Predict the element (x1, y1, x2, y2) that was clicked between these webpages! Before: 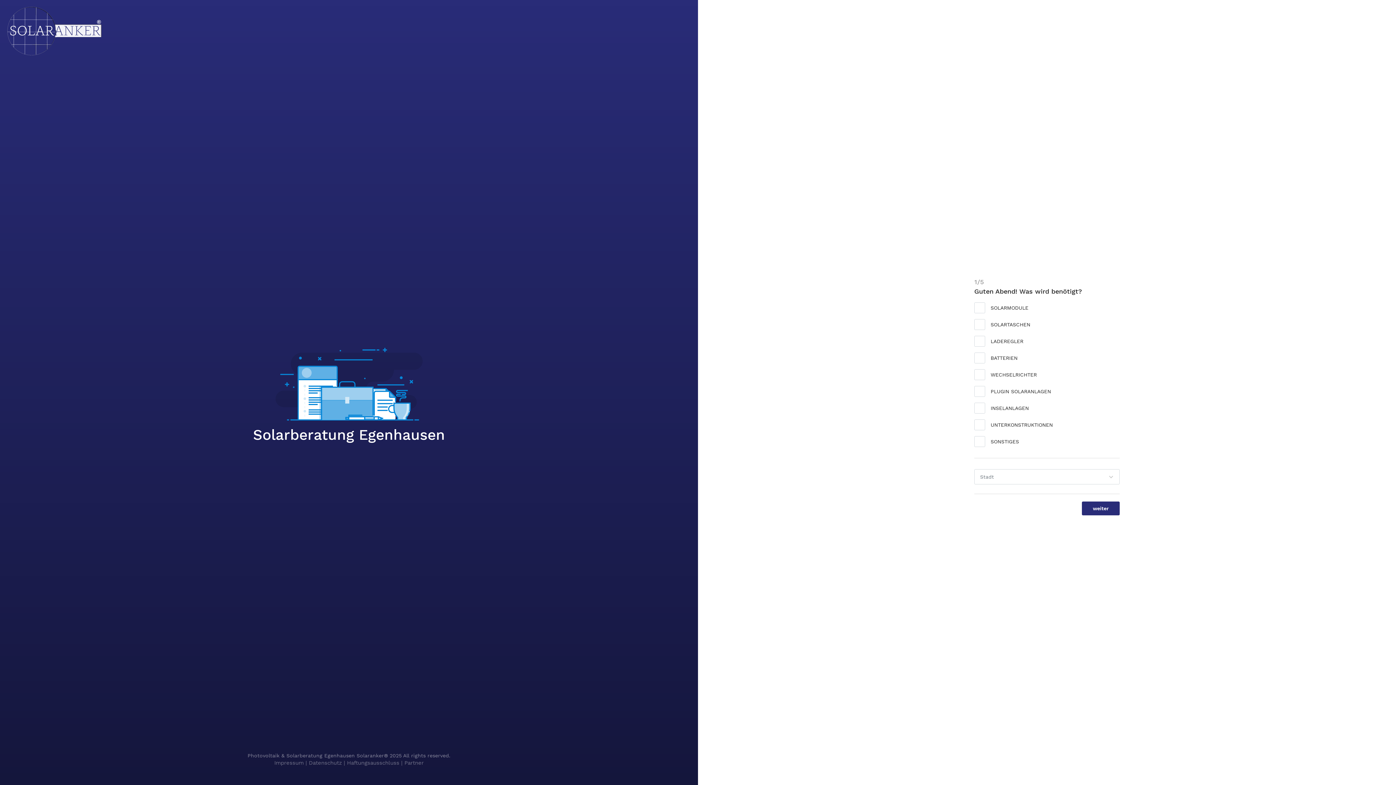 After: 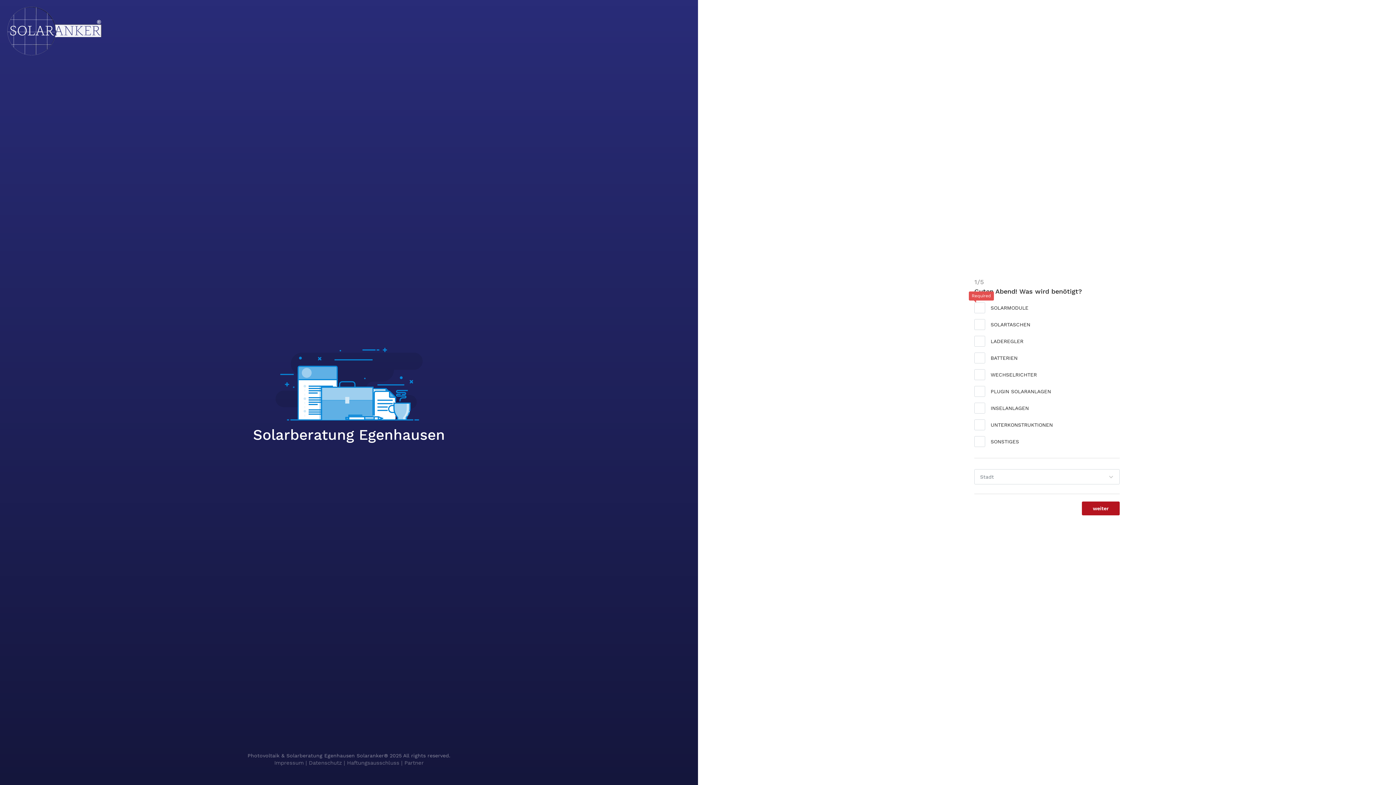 Action: bbox: (1082, 501, 1120, 515) label: weiter